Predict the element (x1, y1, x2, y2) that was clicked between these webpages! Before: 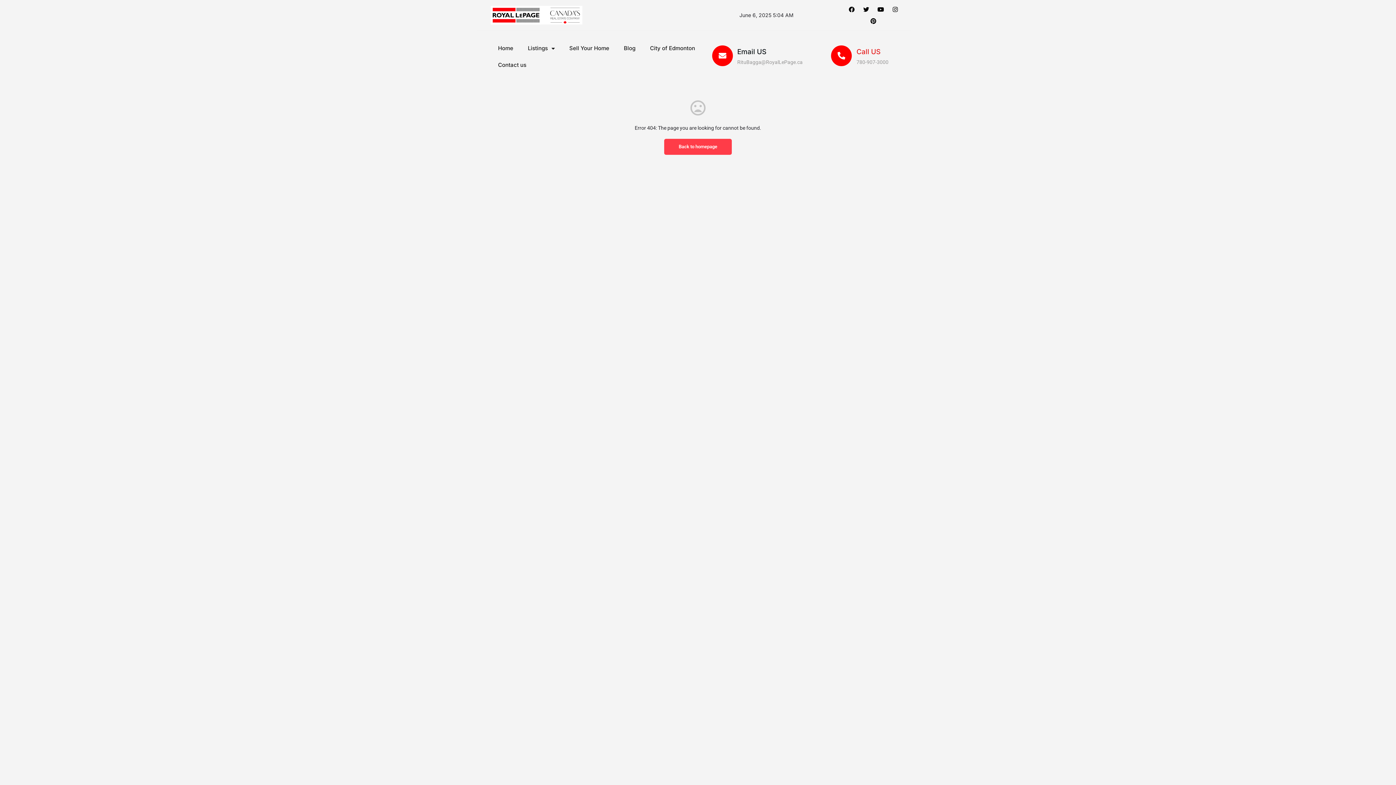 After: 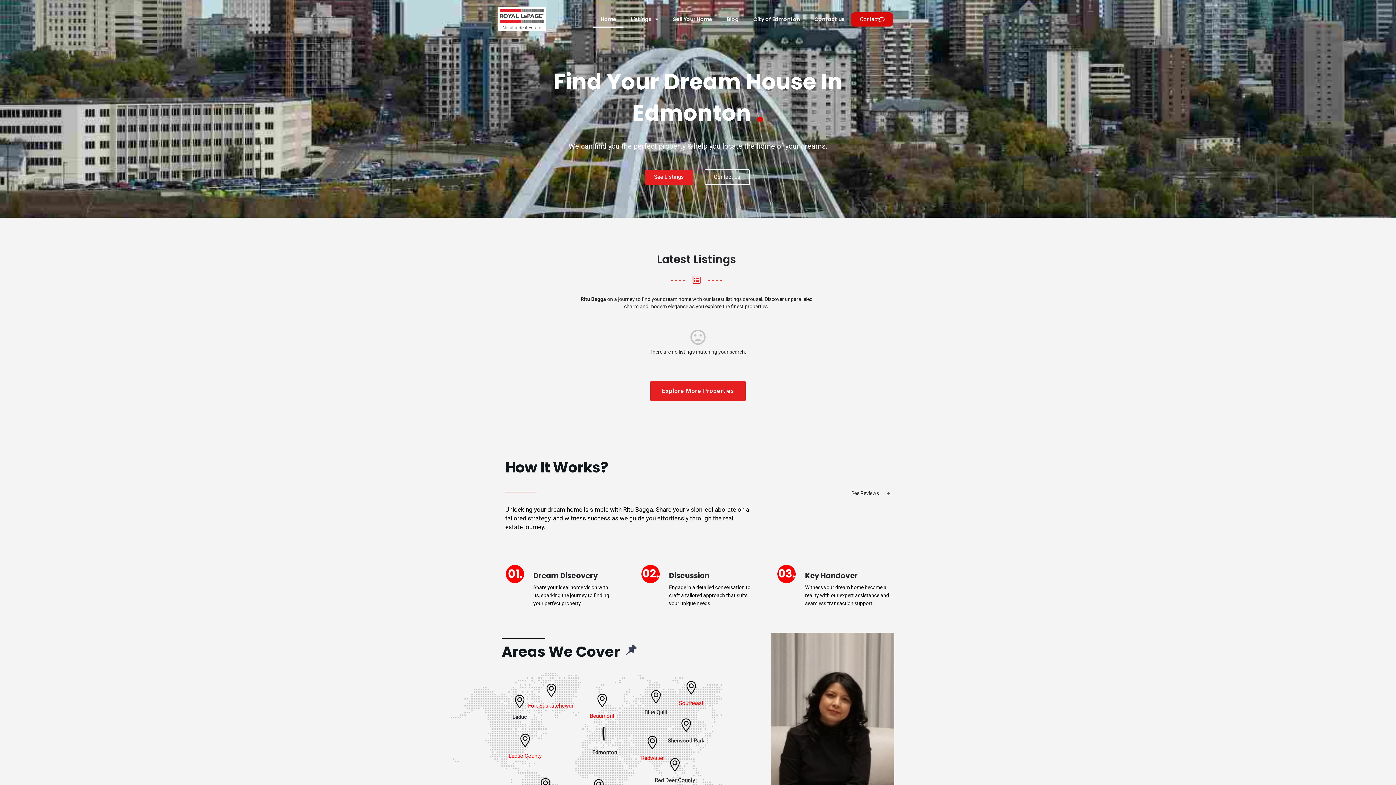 Action: label: Home bbox: (490, 40, 520, 56)